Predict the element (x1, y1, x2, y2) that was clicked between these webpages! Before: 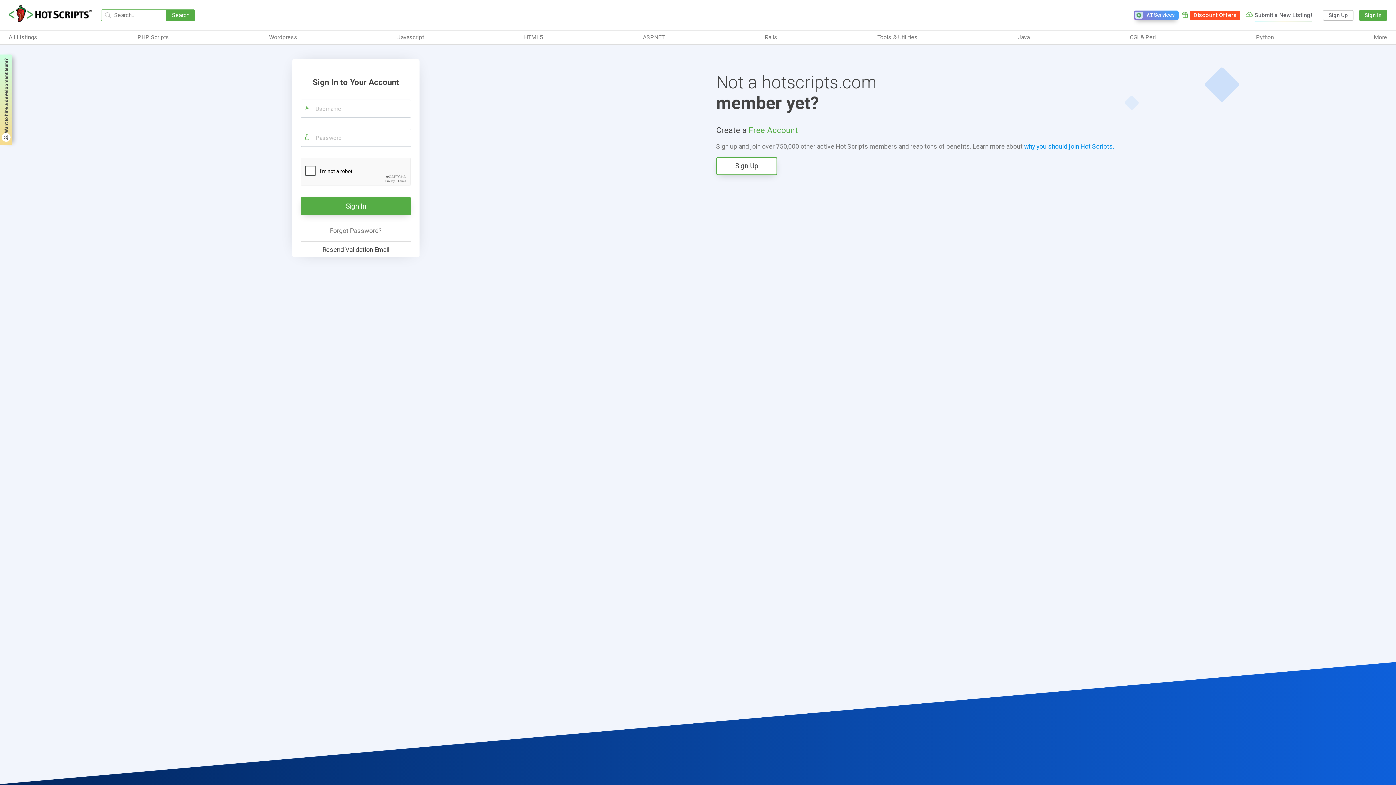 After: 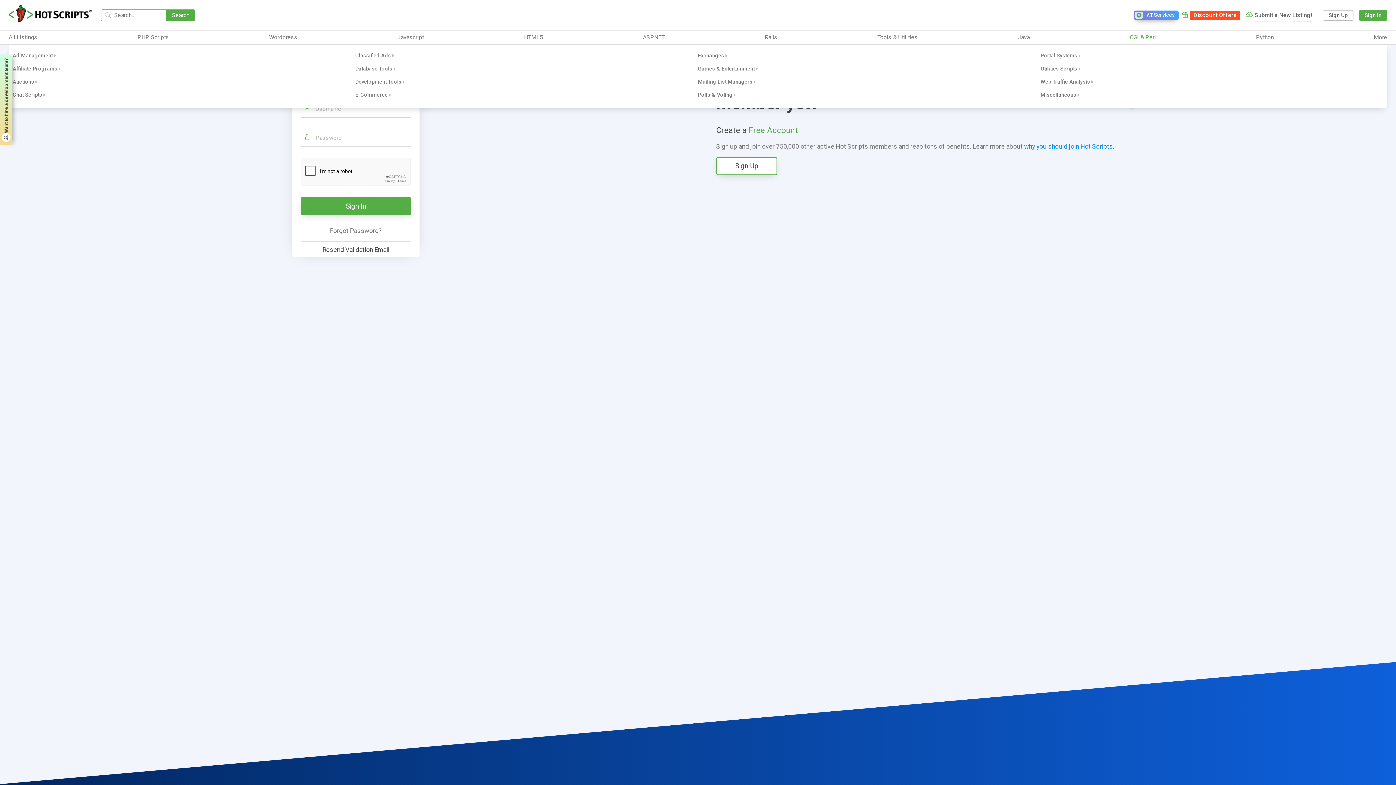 Action: bbox: (1130, 33, 1156, 41) label: CGI & Perl